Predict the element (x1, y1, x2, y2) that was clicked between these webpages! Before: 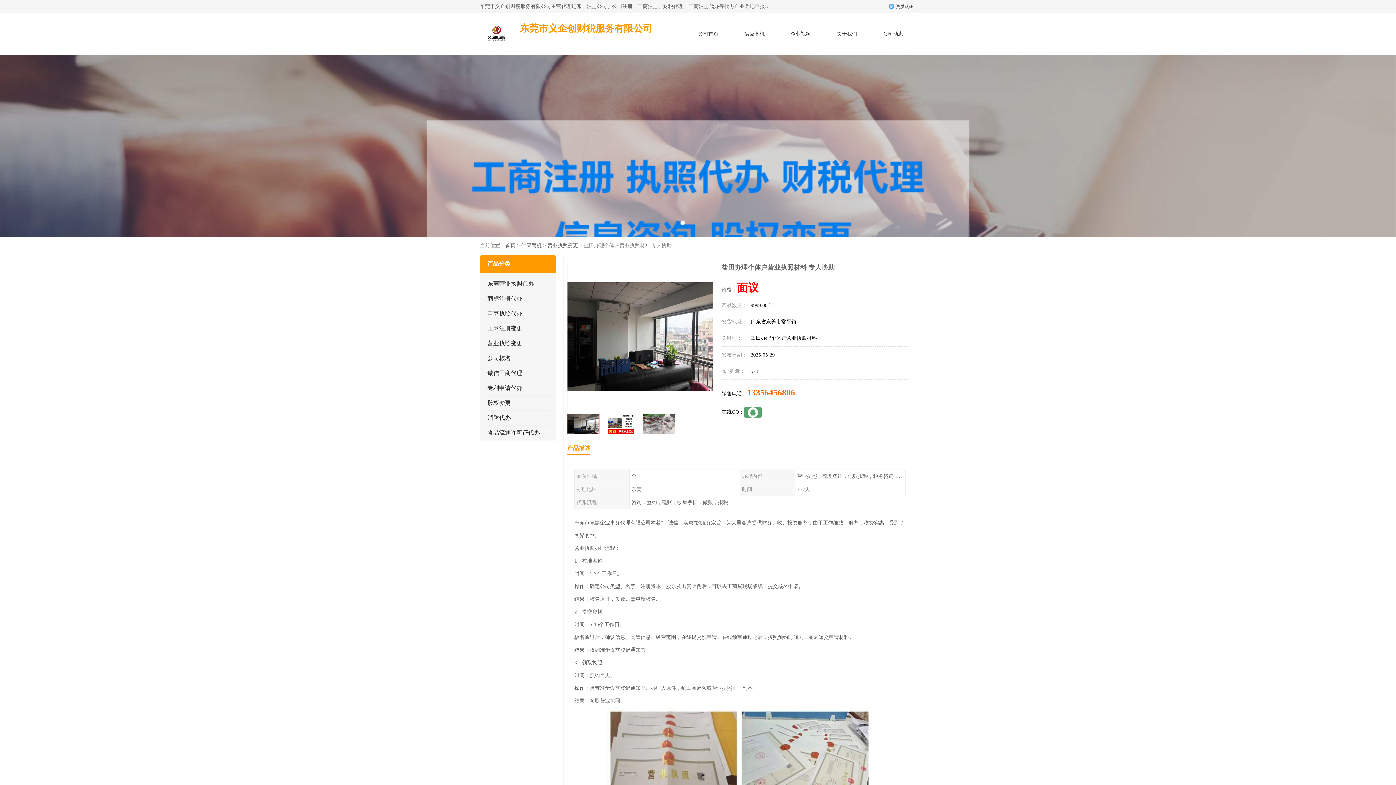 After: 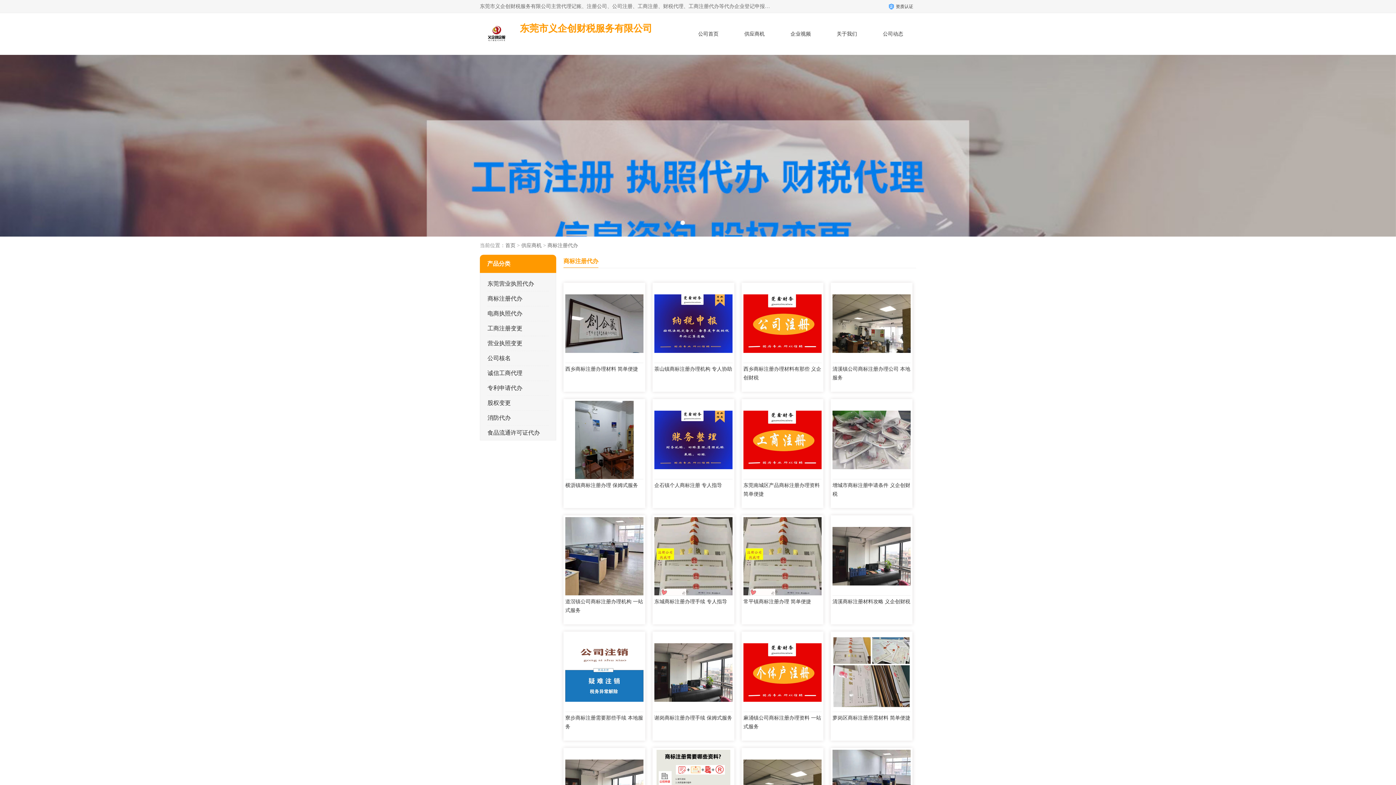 Action: bbox: (487, 295, 522, 301) label: 商标注册代办